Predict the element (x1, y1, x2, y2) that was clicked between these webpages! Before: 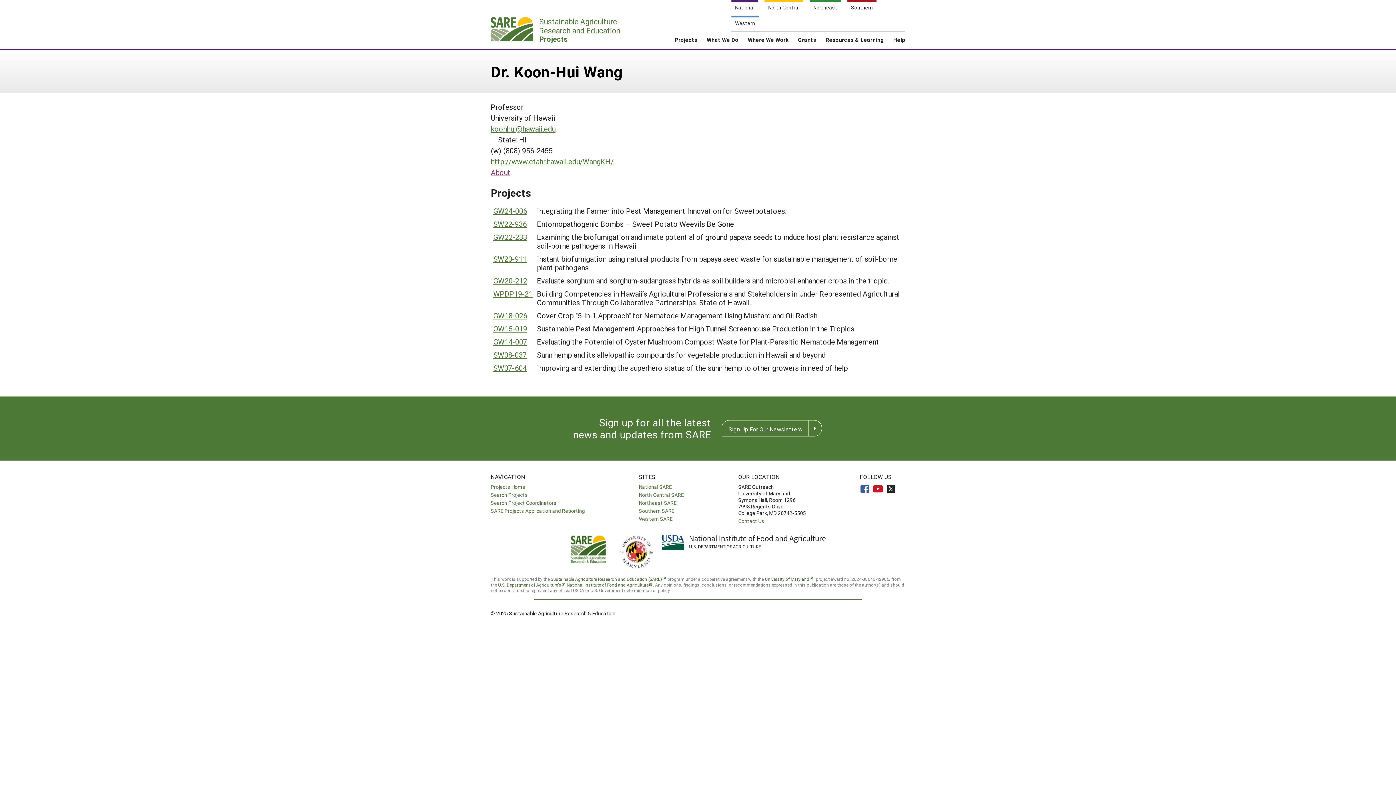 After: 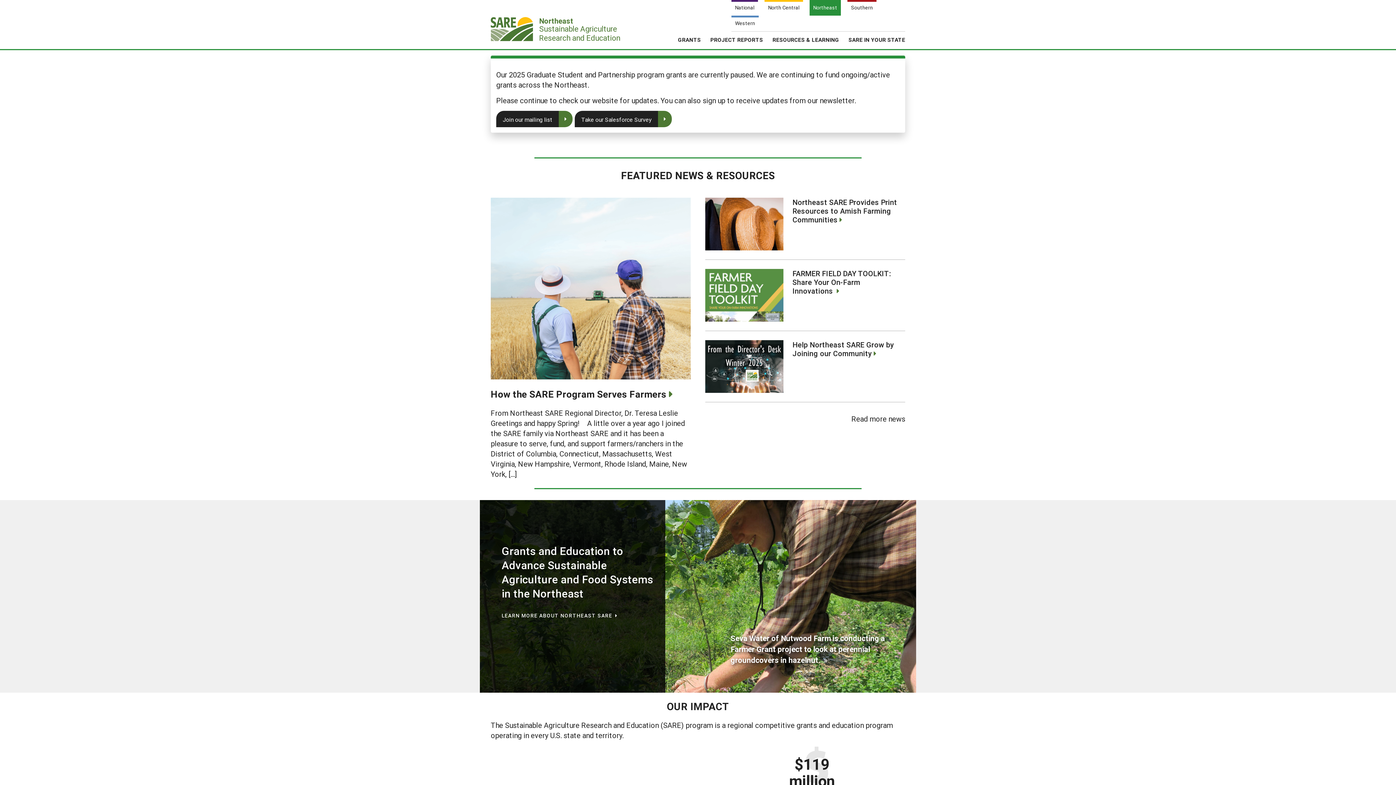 Action: bbox: (809, 0, 841, 15) label: Northeast